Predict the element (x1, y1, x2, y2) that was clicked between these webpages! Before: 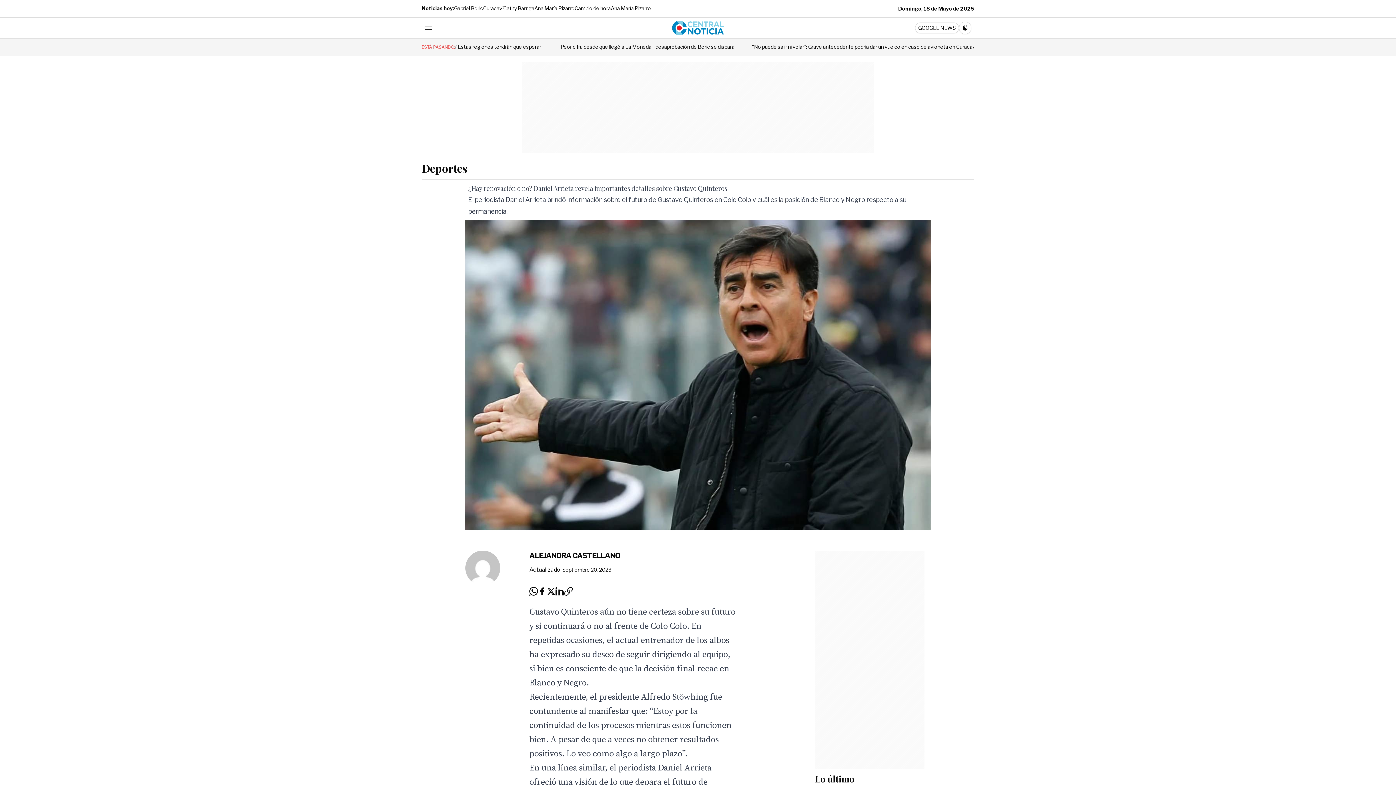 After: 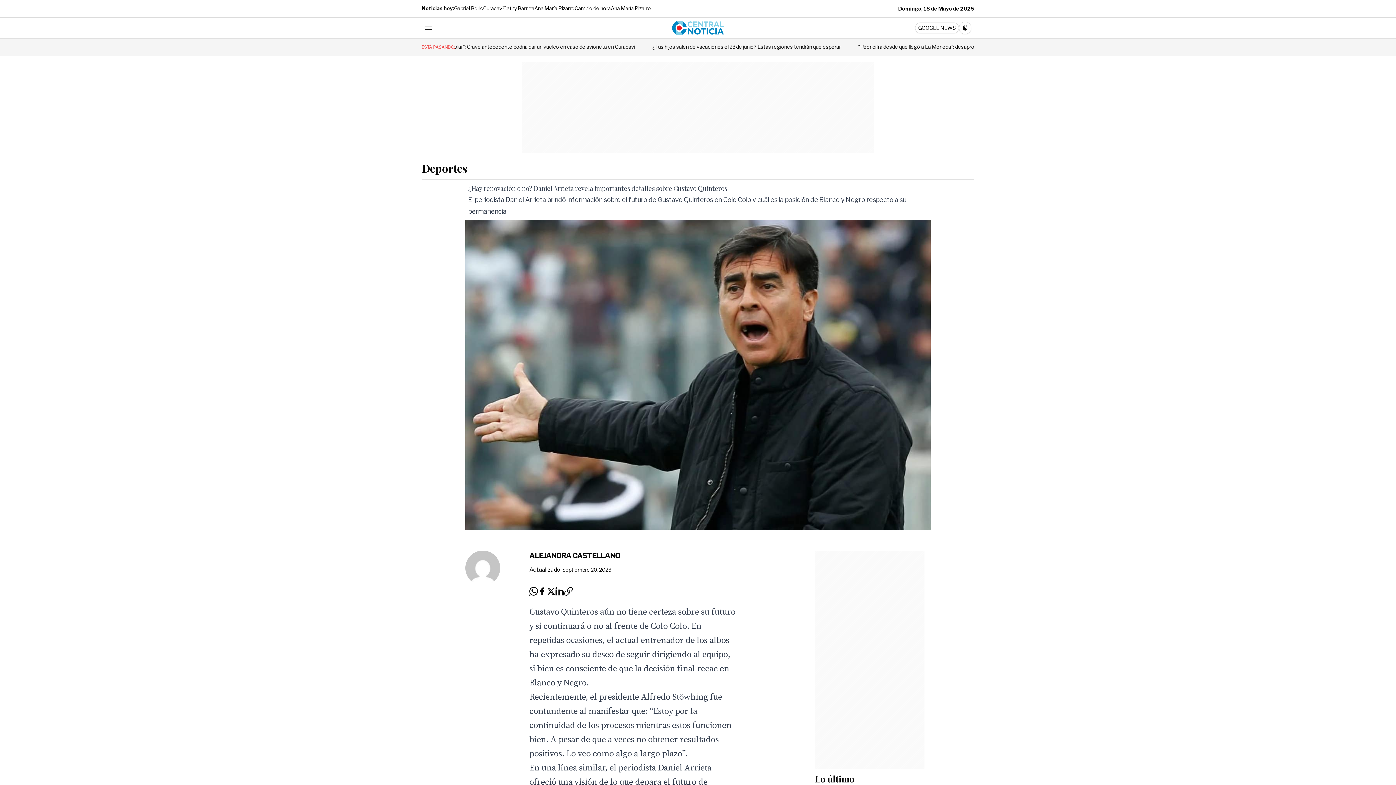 Action: bbox: (538, 587, 546, 596)